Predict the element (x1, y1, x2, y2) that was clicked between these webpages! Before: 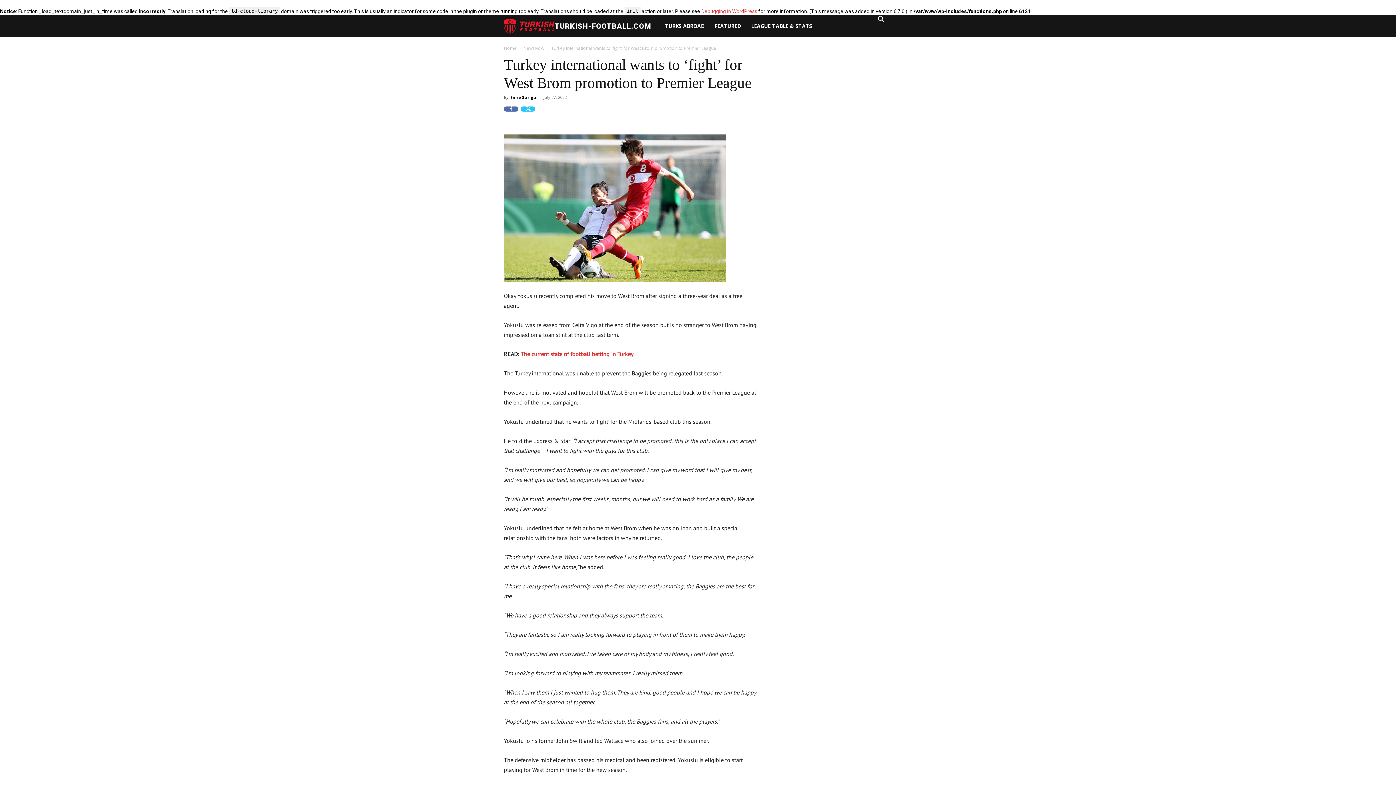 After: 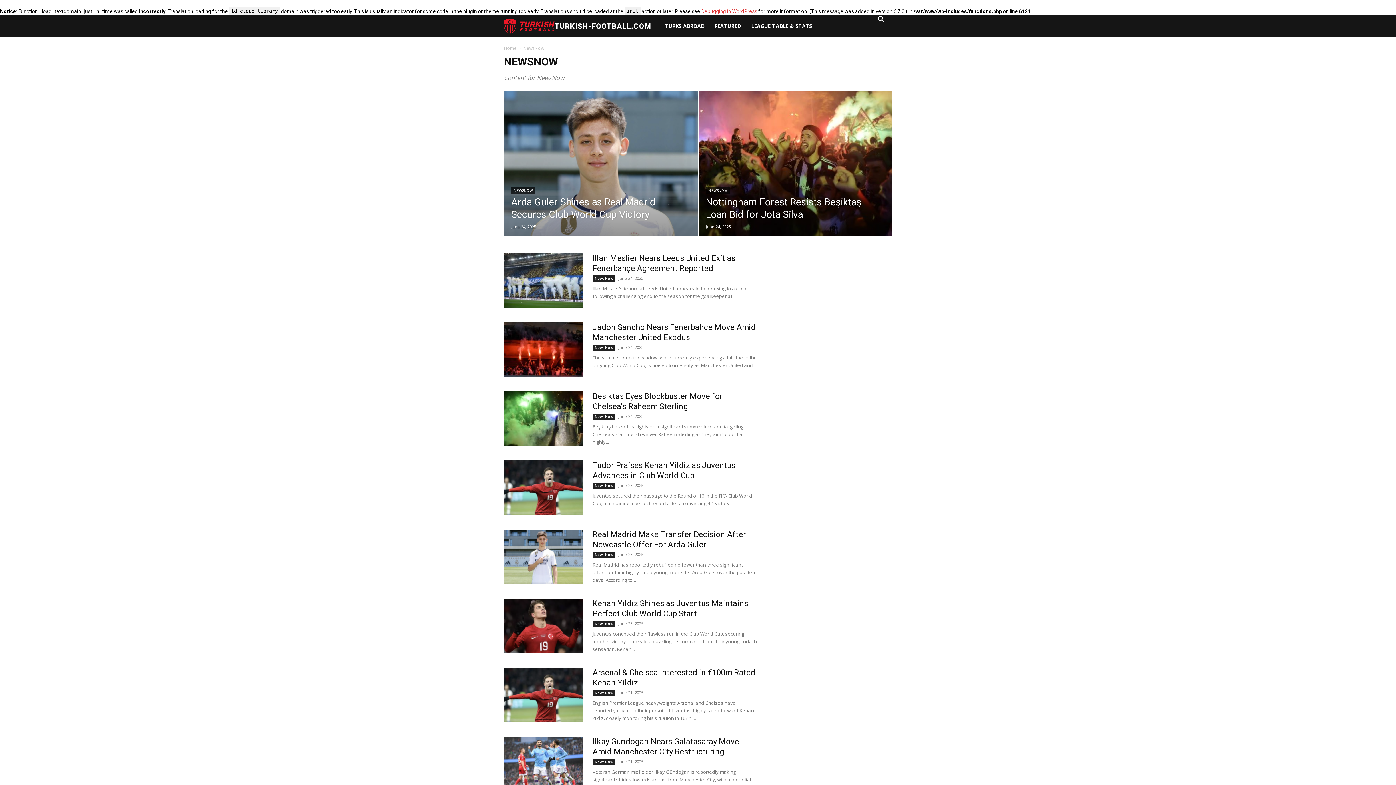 Action: label: NewsNow bbox: (523, 45, 544, 51)